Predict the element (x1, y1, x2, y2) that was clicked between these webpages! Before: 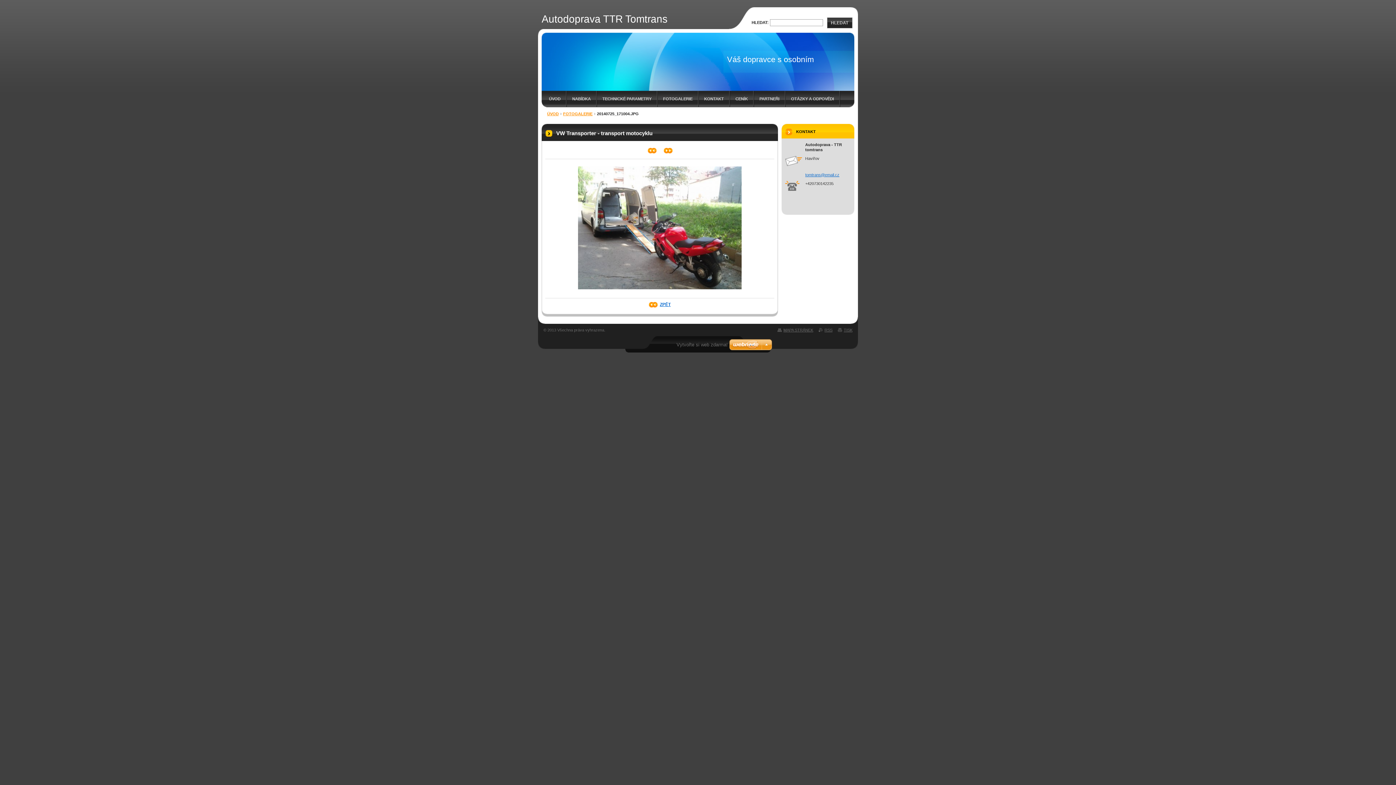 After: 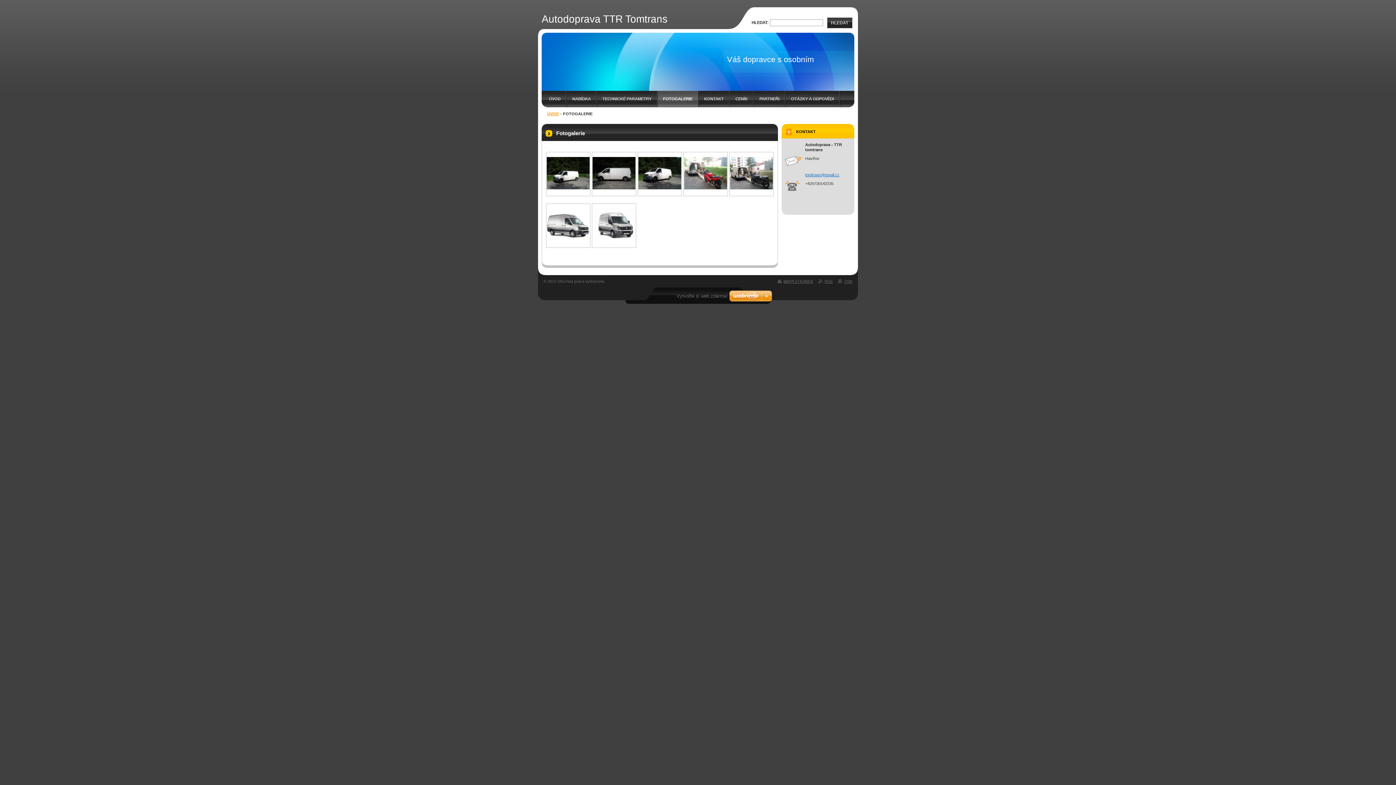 Action: bbox: (657, 90, 698, 107) label: FOTOGALERIE